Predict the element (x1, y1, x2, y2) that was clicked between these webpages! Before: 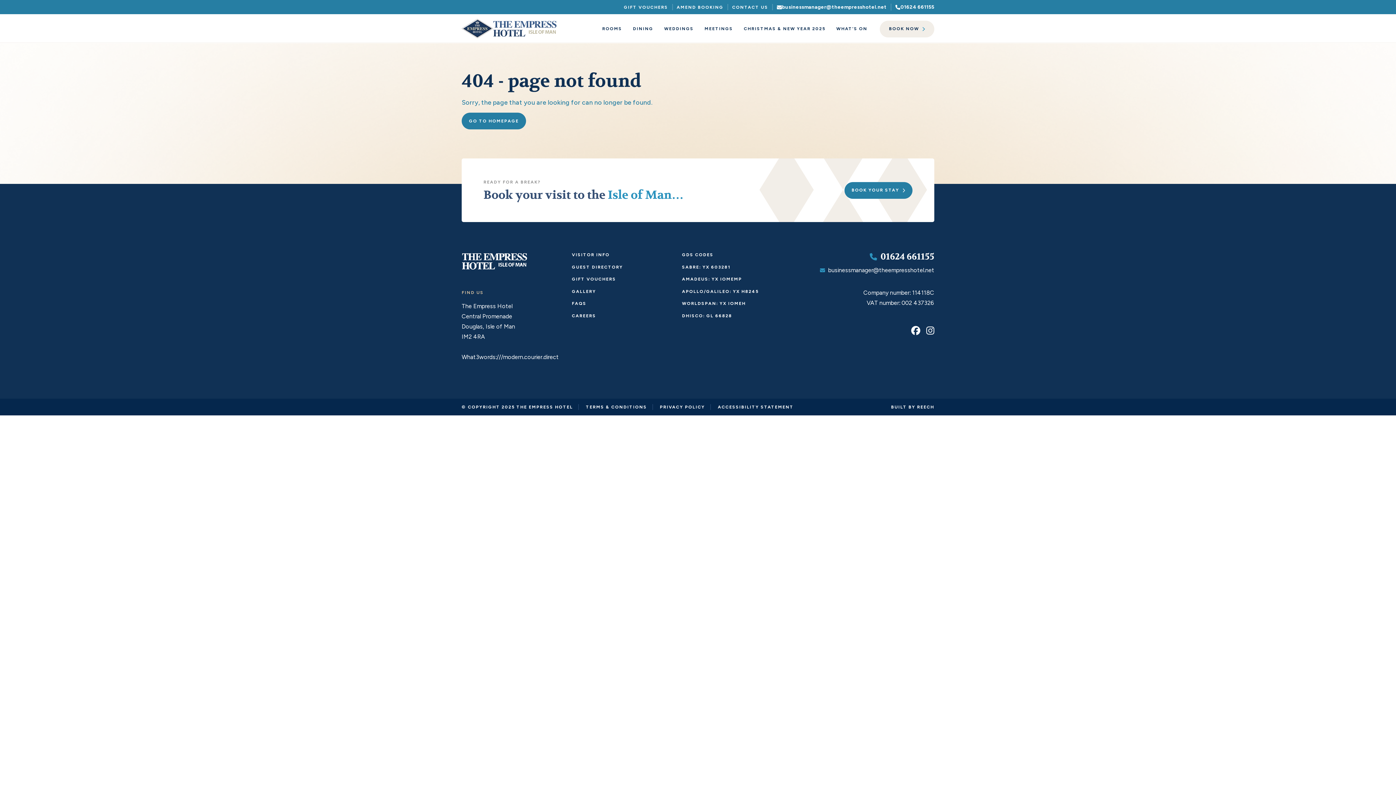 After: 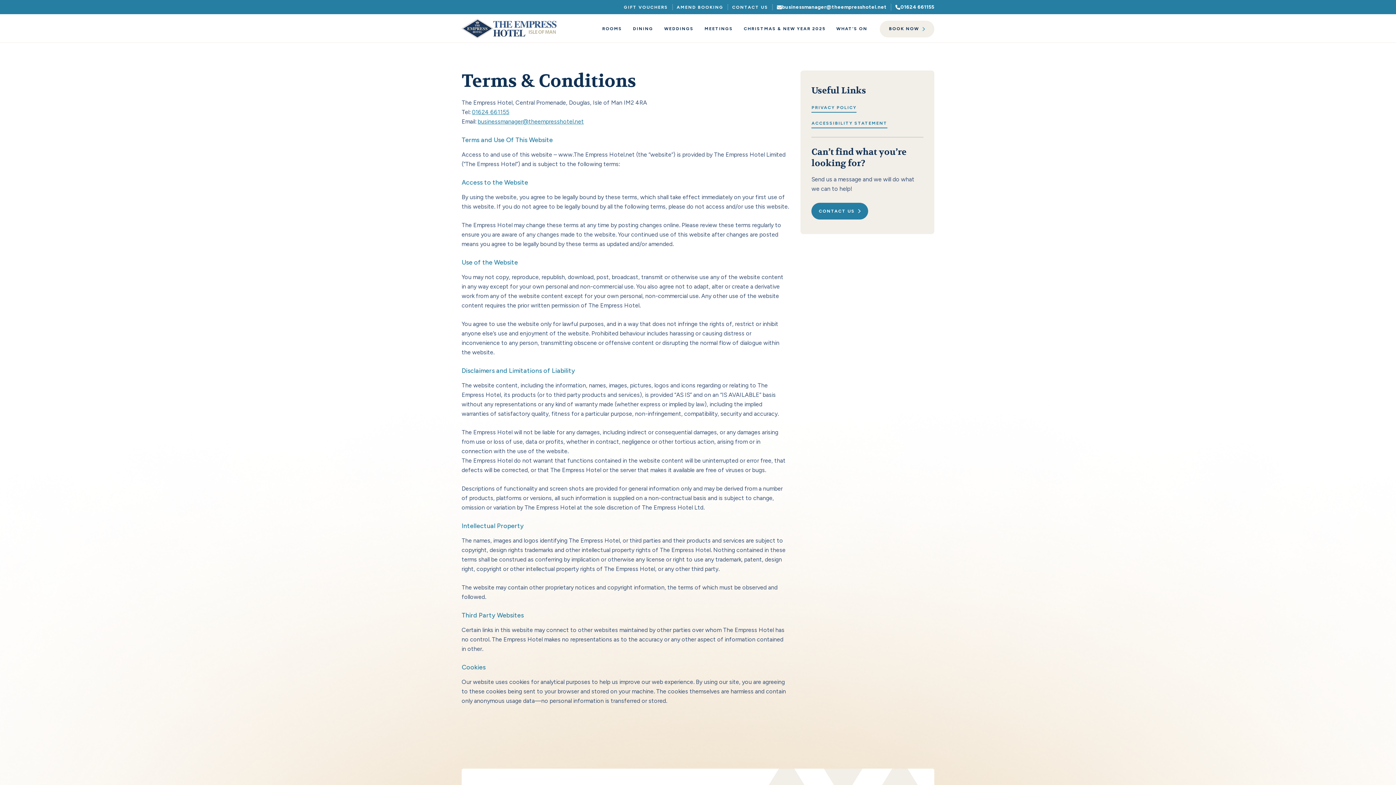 Action: bbox: (586, 404, 647, 409) label: TERMS & CONDITIONS